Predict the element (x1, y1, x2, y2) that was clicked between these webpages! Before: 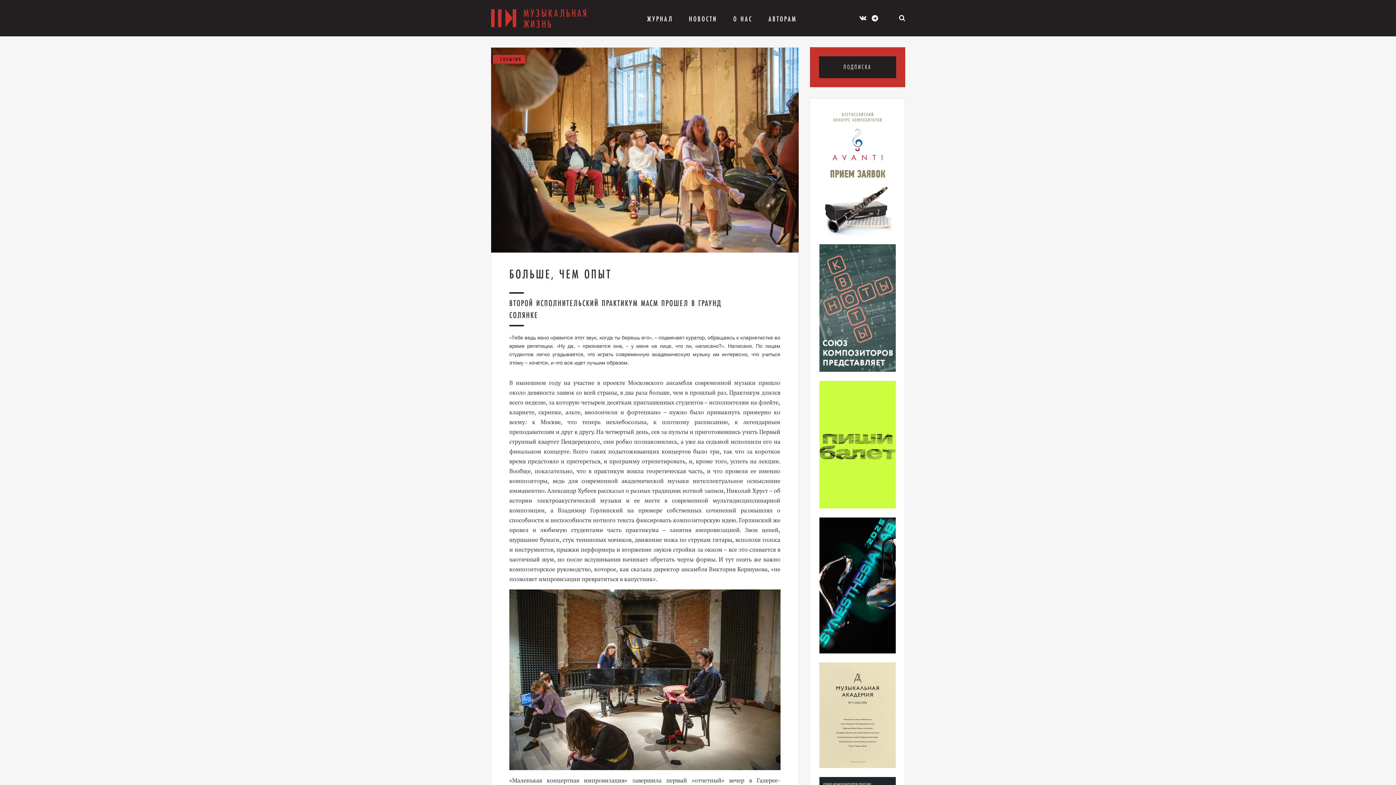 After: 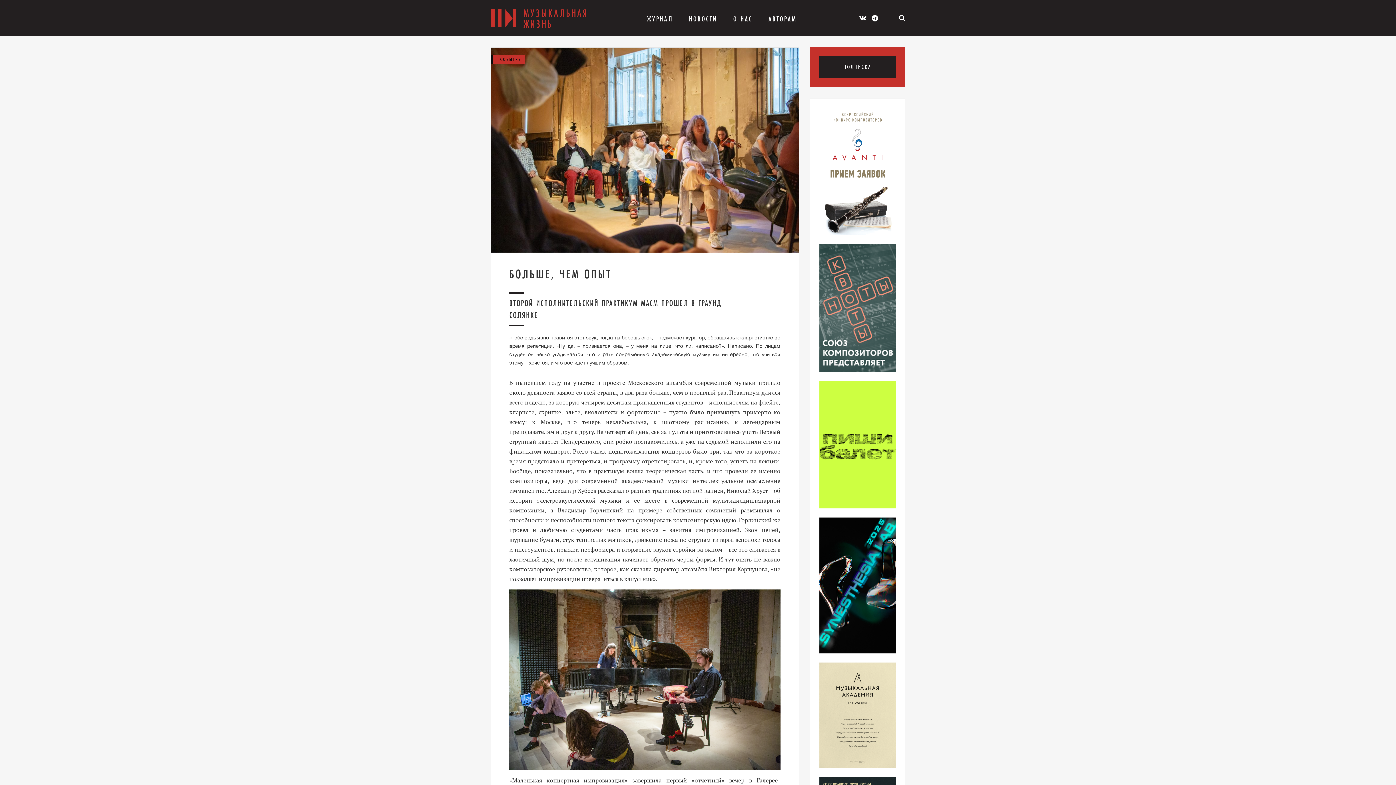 Action: bbox: (819, 107, 896, 235)